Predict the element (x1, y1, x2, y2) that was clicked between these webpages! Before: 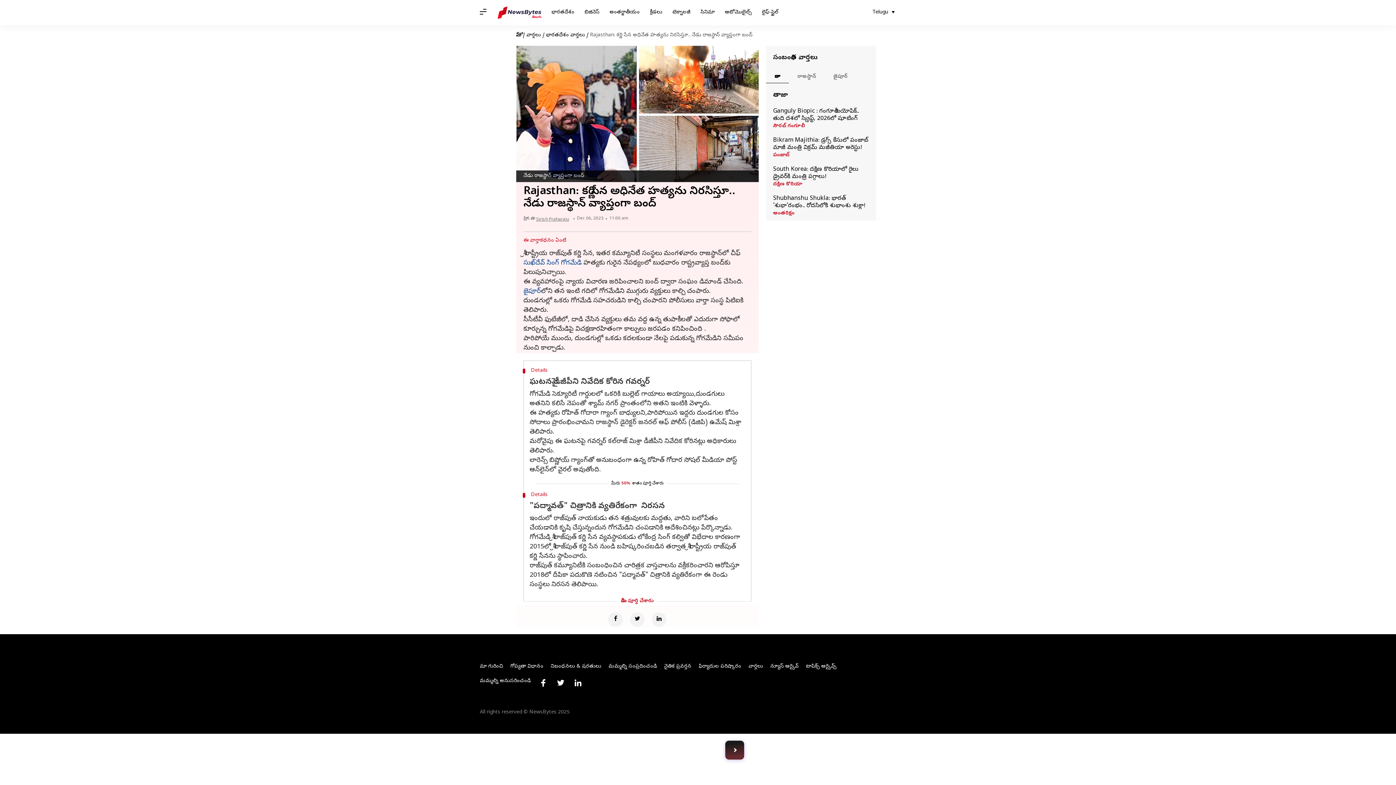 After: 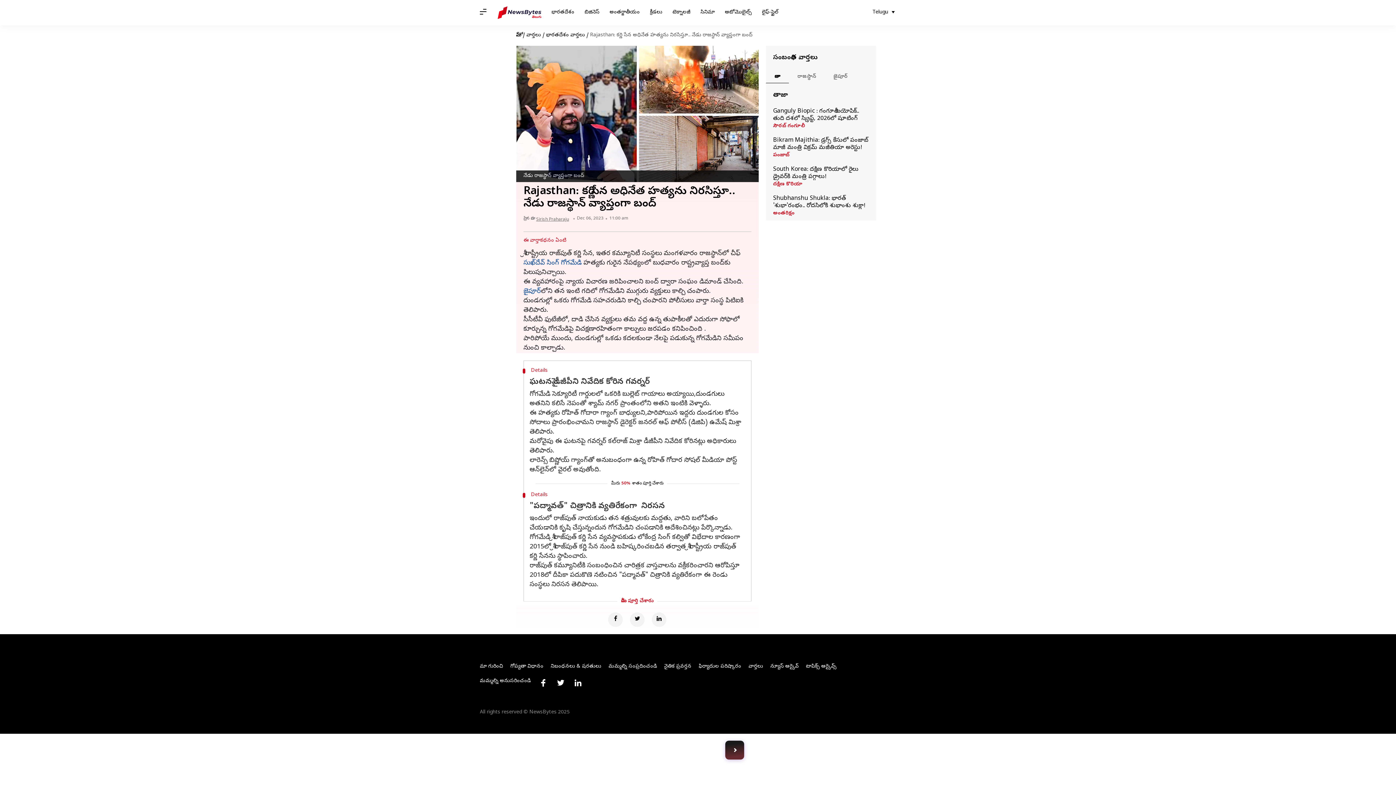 Action: label: Twitter bbox: (630, 612, 644, 627)